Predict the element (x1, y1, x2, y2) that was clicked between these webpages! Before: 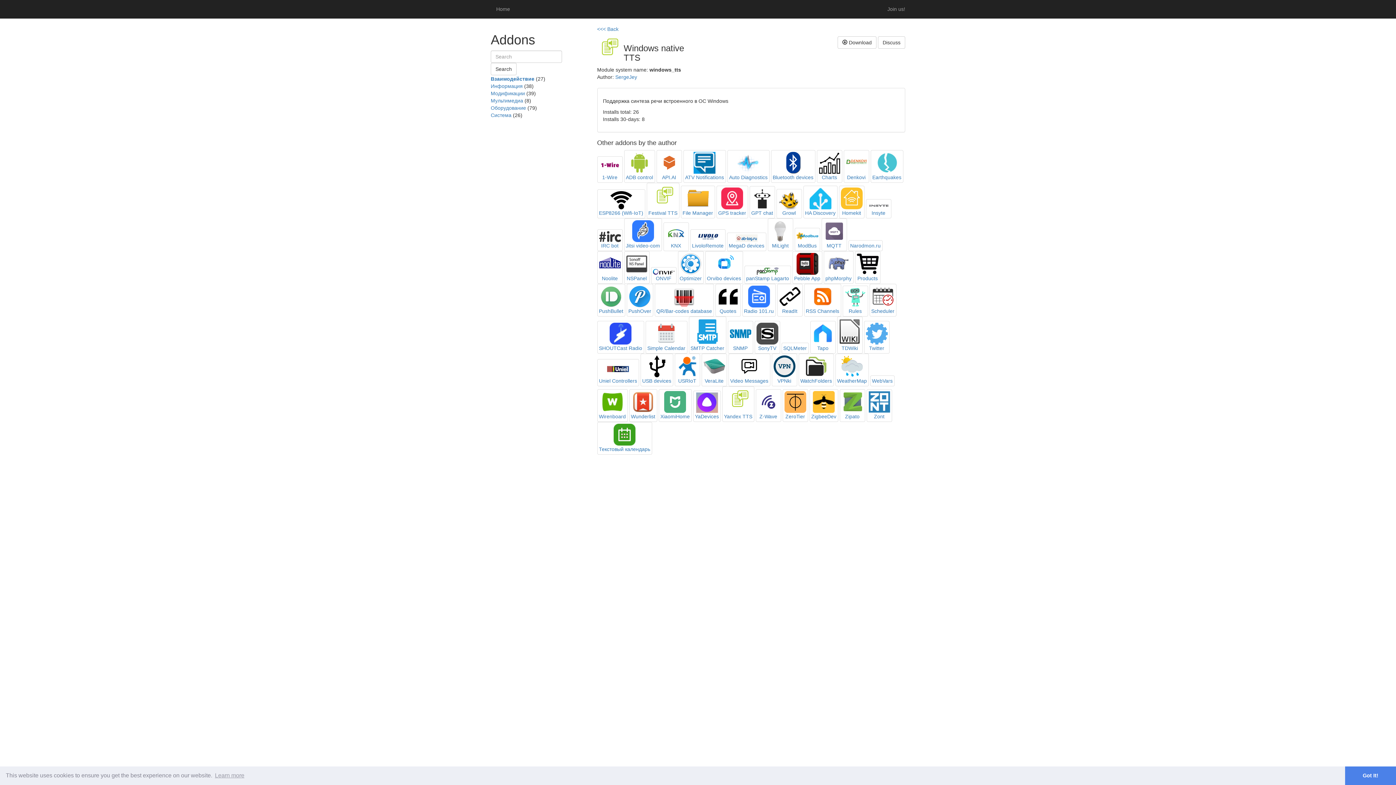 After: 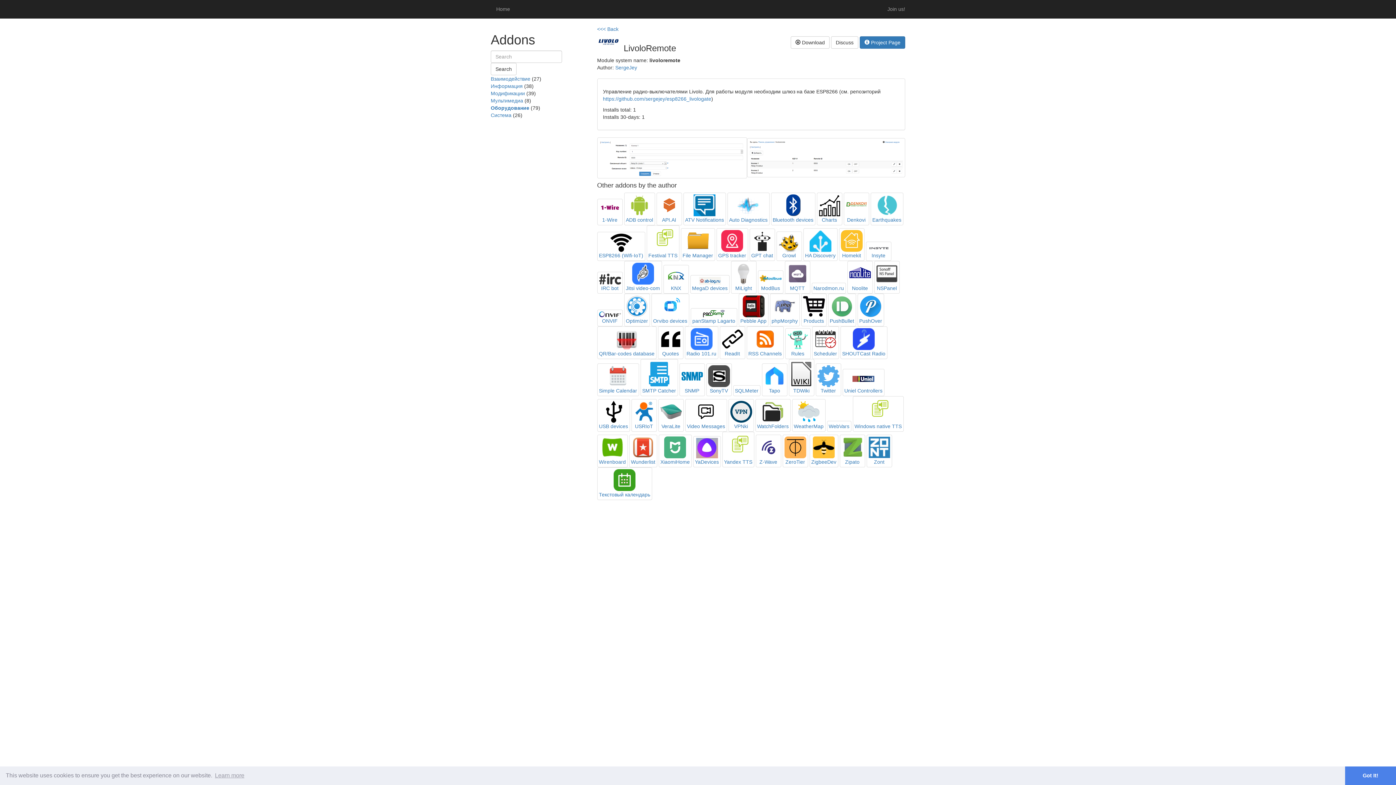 Action: label: 
LivoloRemote bbox: (692, 233, 723, 248)